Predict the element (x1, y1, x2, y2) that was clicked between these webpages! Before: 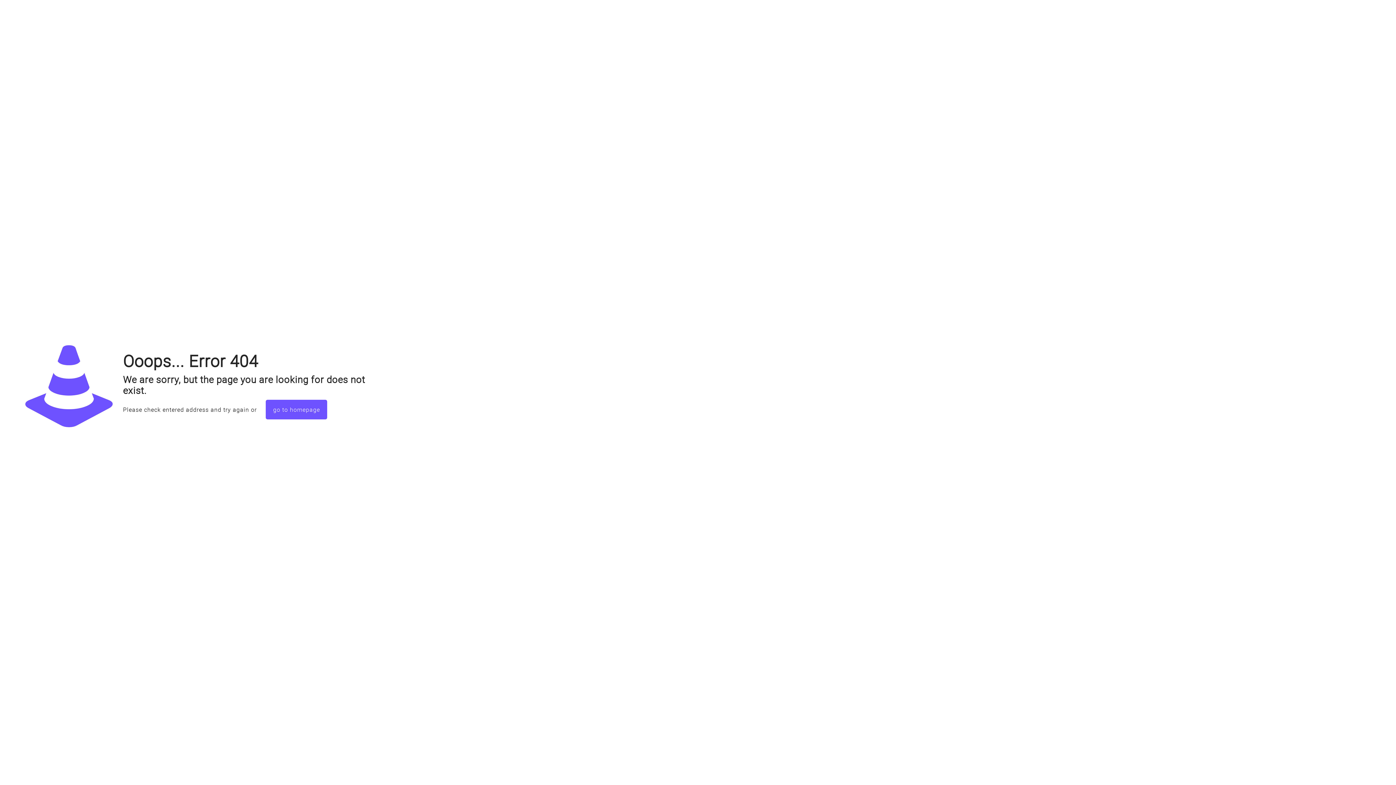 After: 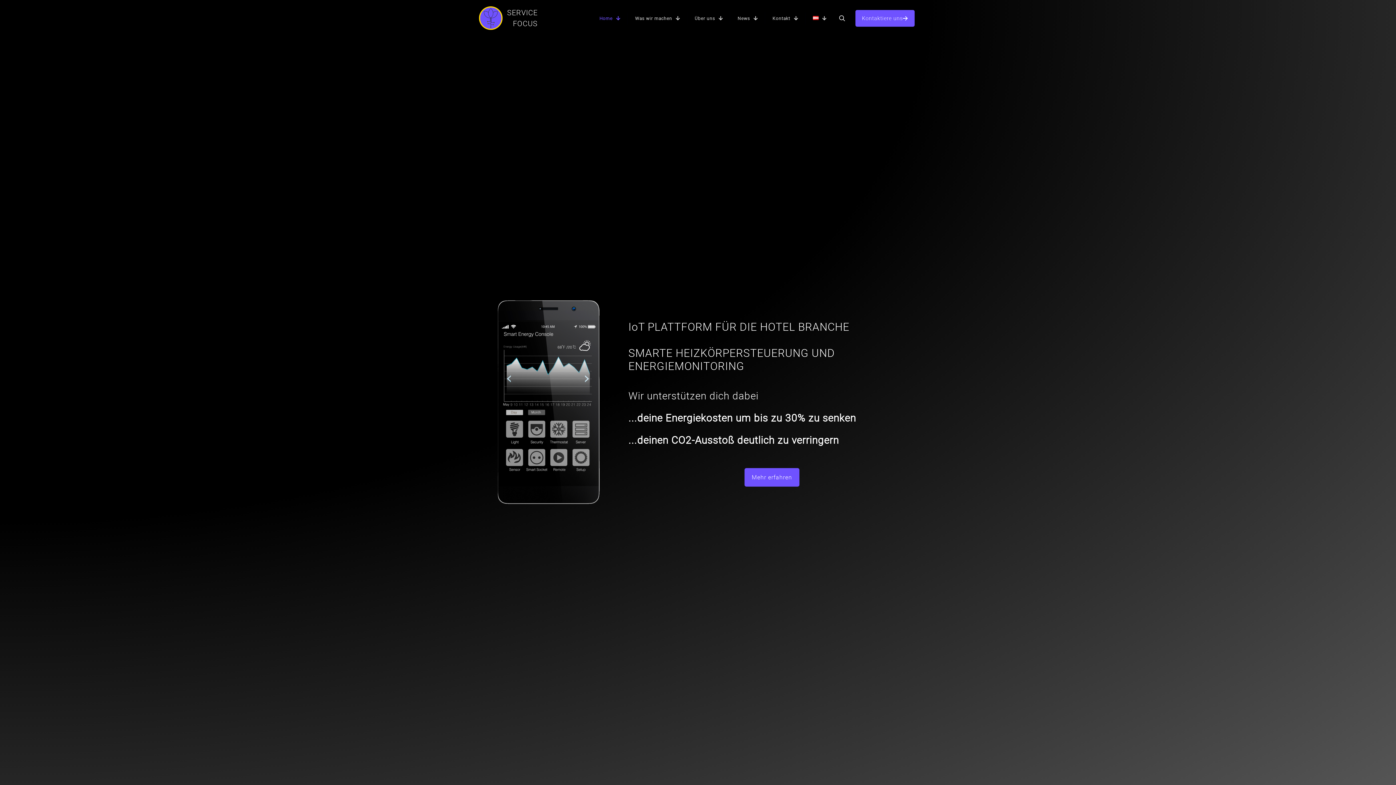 Action: label: go to homepage bbox: (265, 400, 327, 419)